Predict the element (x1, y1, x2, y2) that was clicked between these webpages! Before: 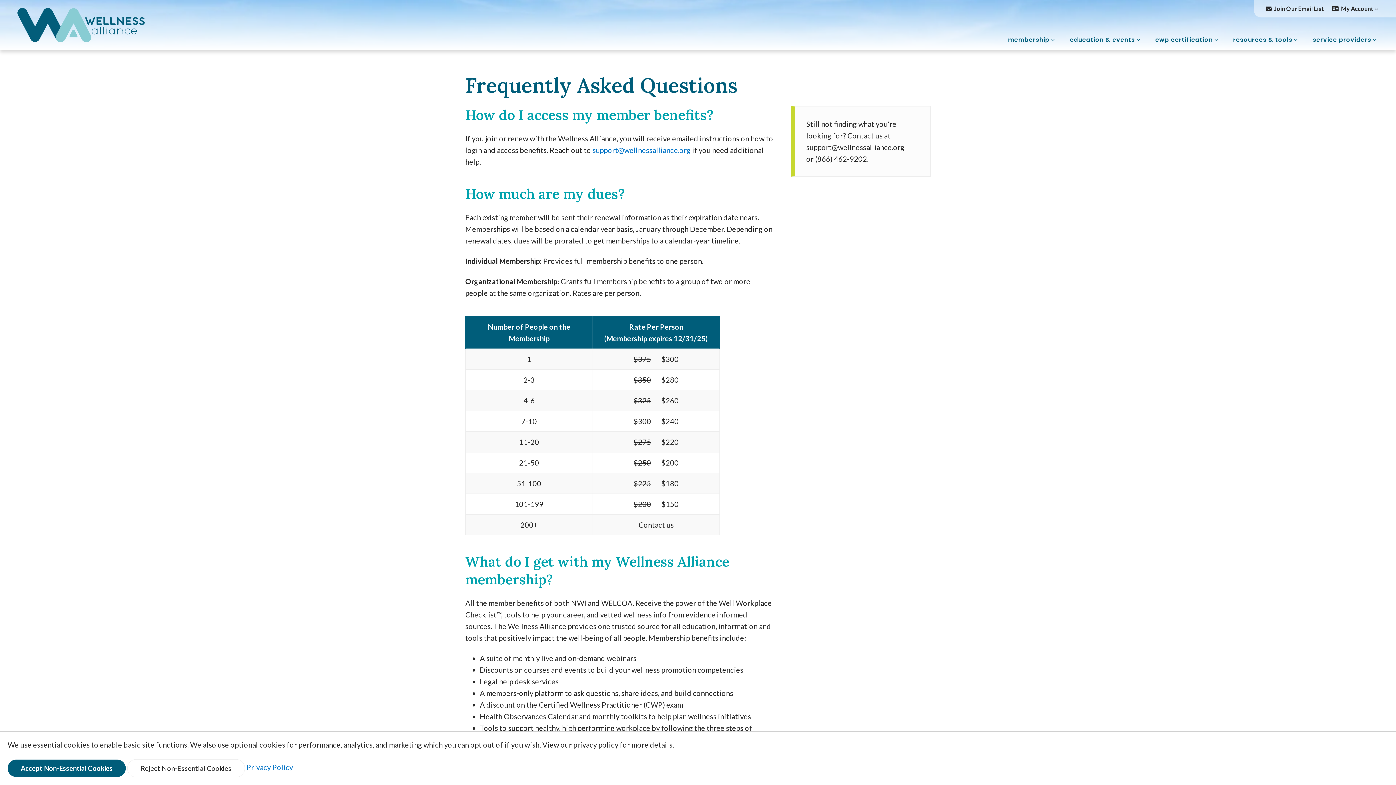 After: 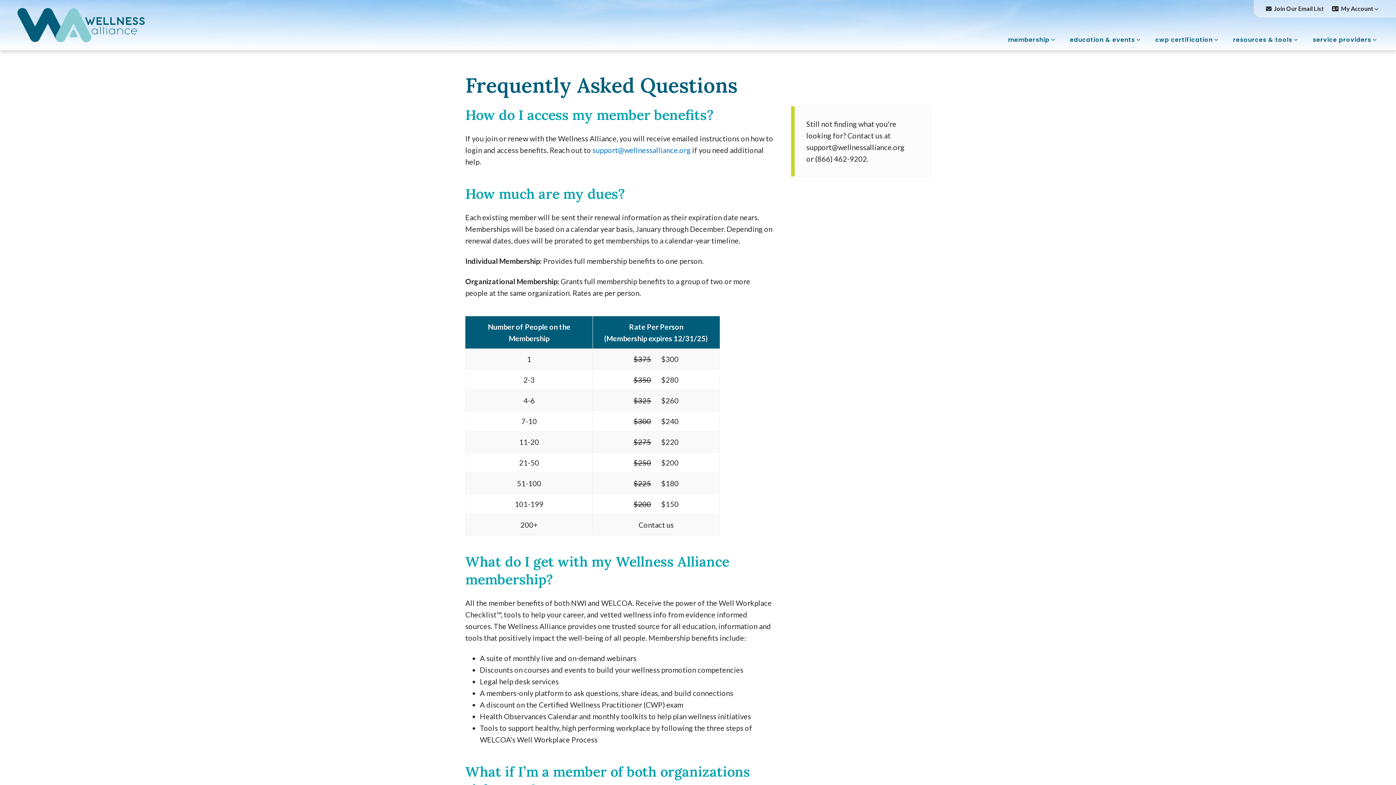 Action: label: Reject Non-Essential Cookies bbox: (127, 759, 245, 777)